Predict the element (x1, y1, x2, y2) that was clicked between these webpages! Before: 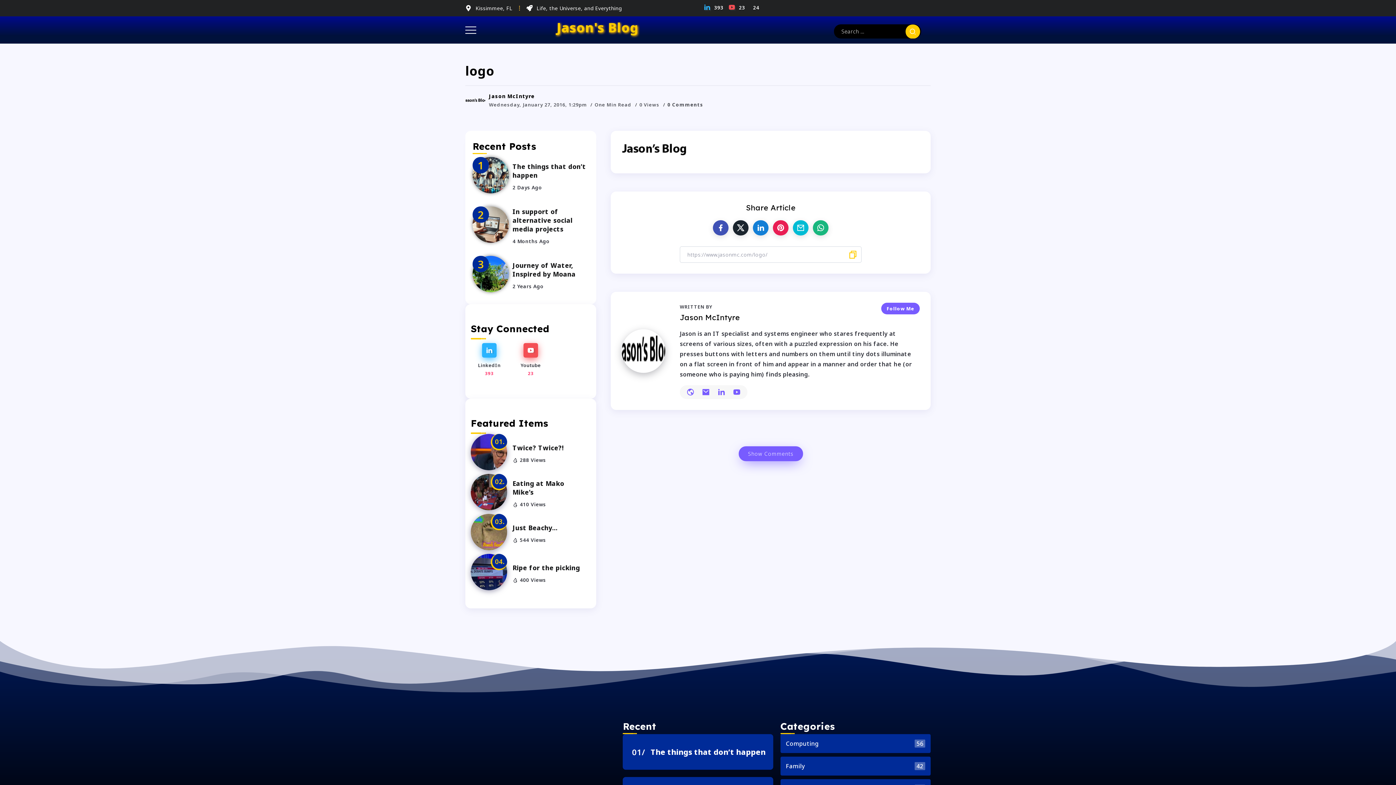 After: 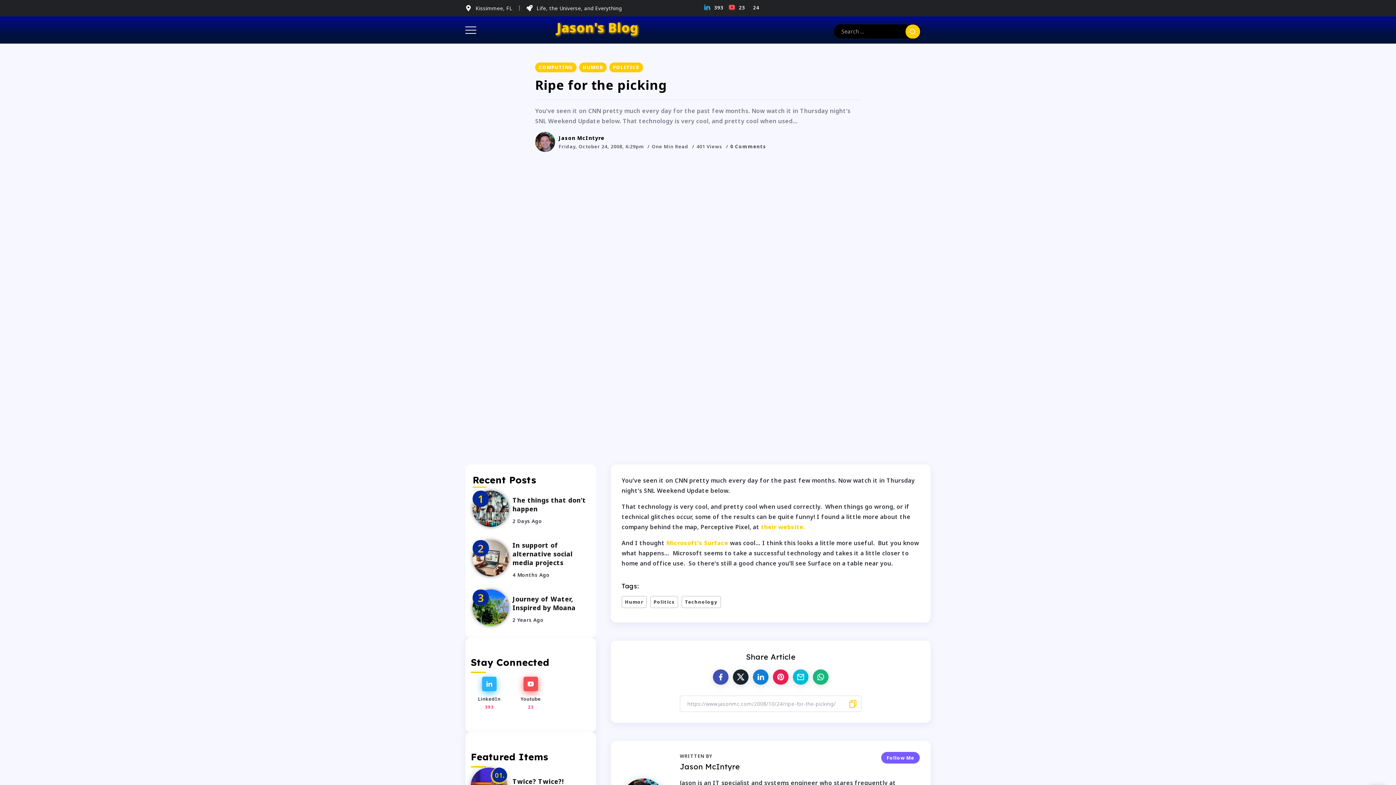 Action: bbox: (512, 562, 580, 573) label: Ripe for the picking